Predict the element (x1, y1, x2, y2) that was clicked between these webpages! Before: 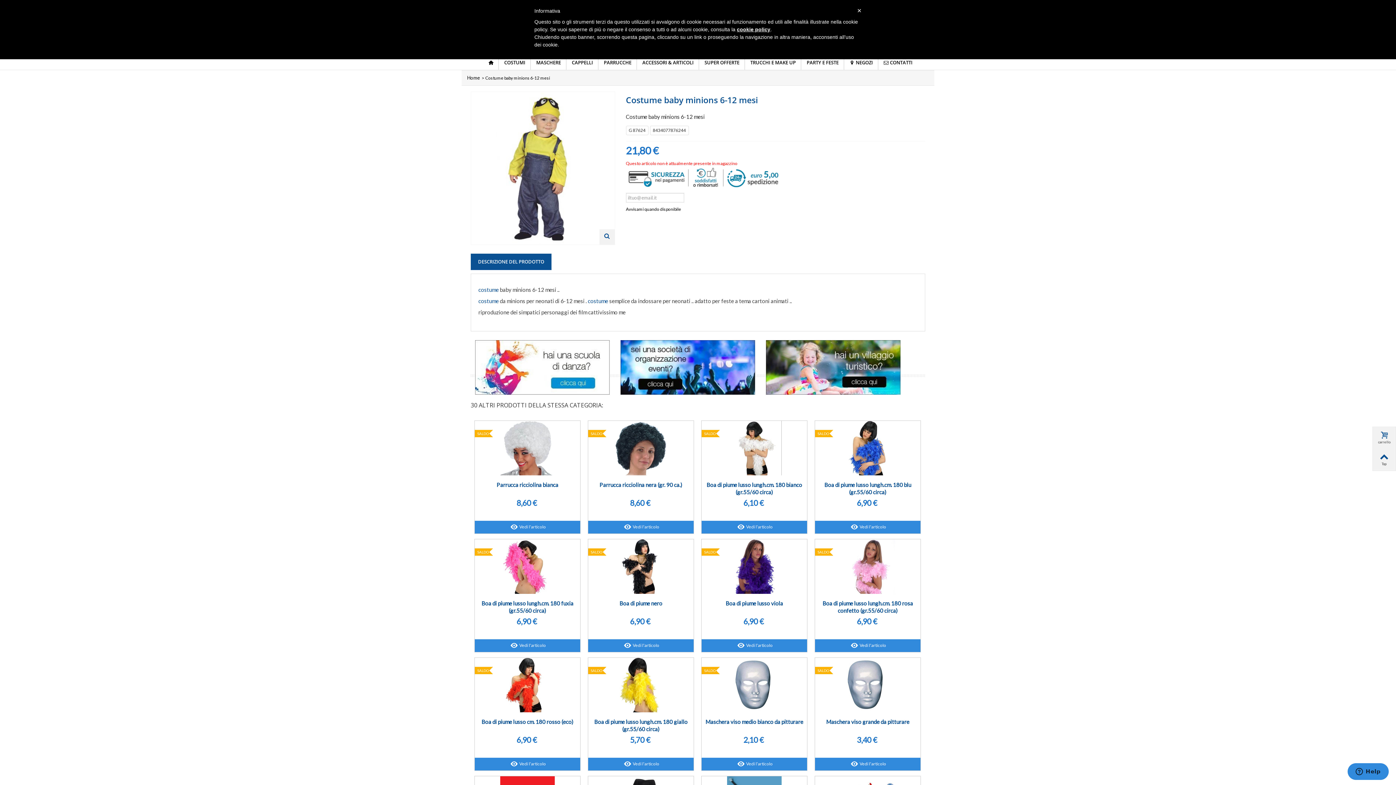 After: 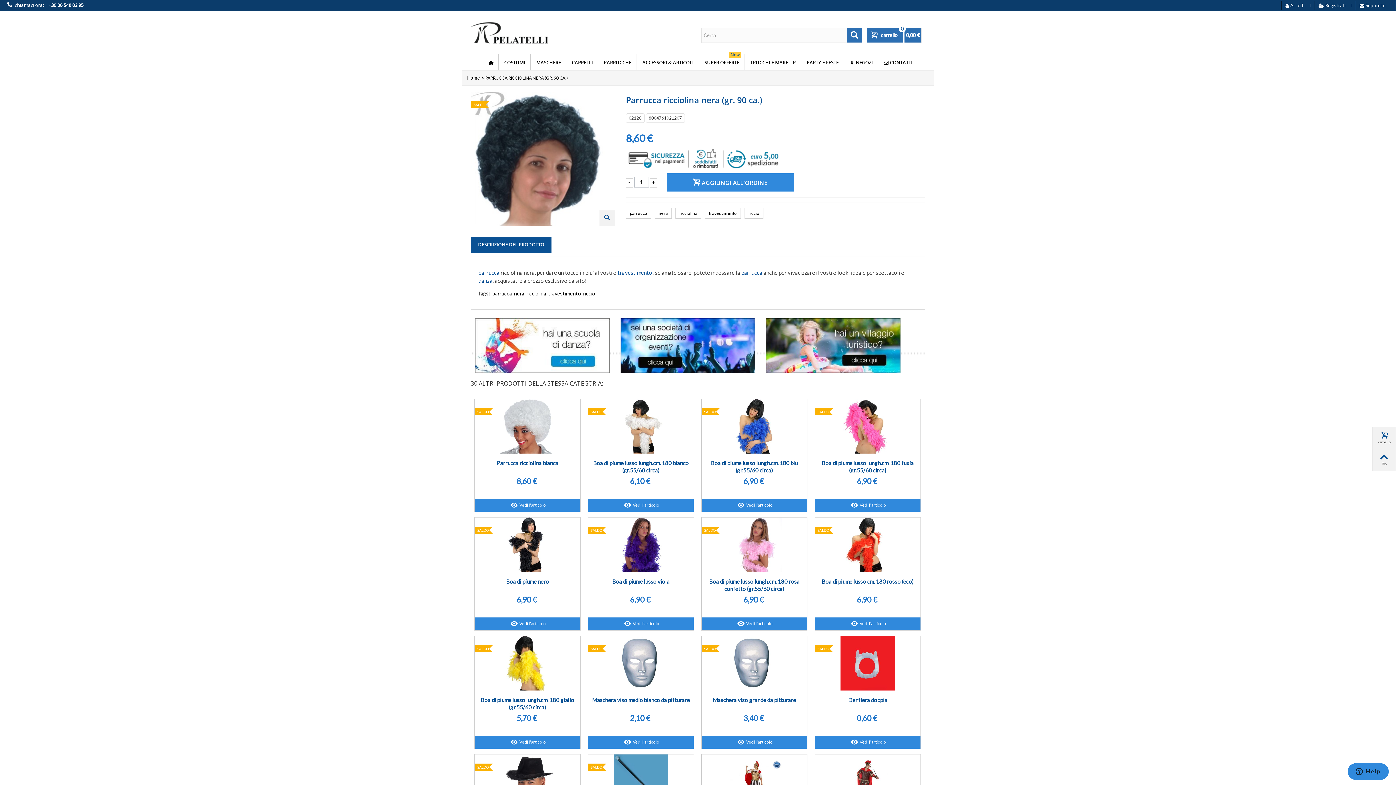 Action: bbox: (588, 521, 693, 533) label: Vedi l'articolo